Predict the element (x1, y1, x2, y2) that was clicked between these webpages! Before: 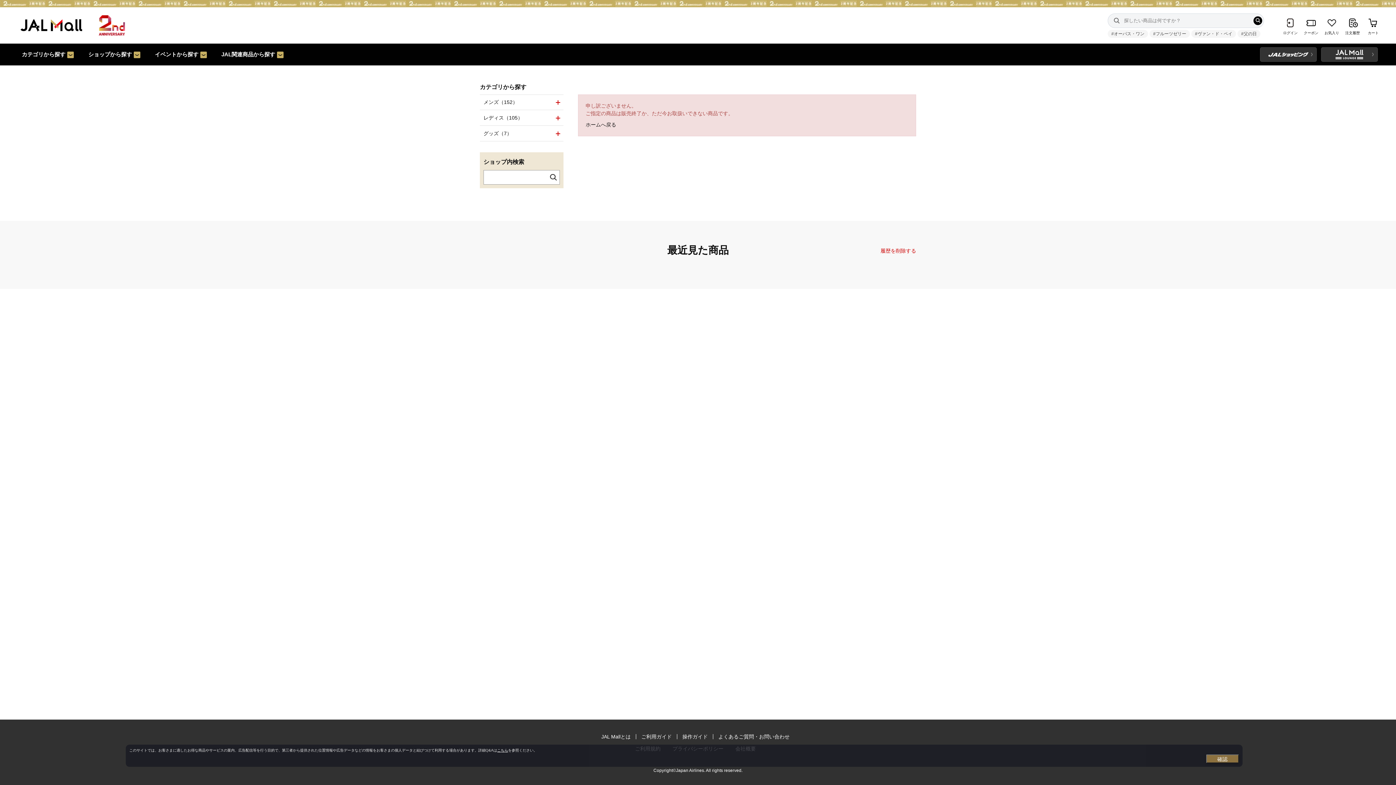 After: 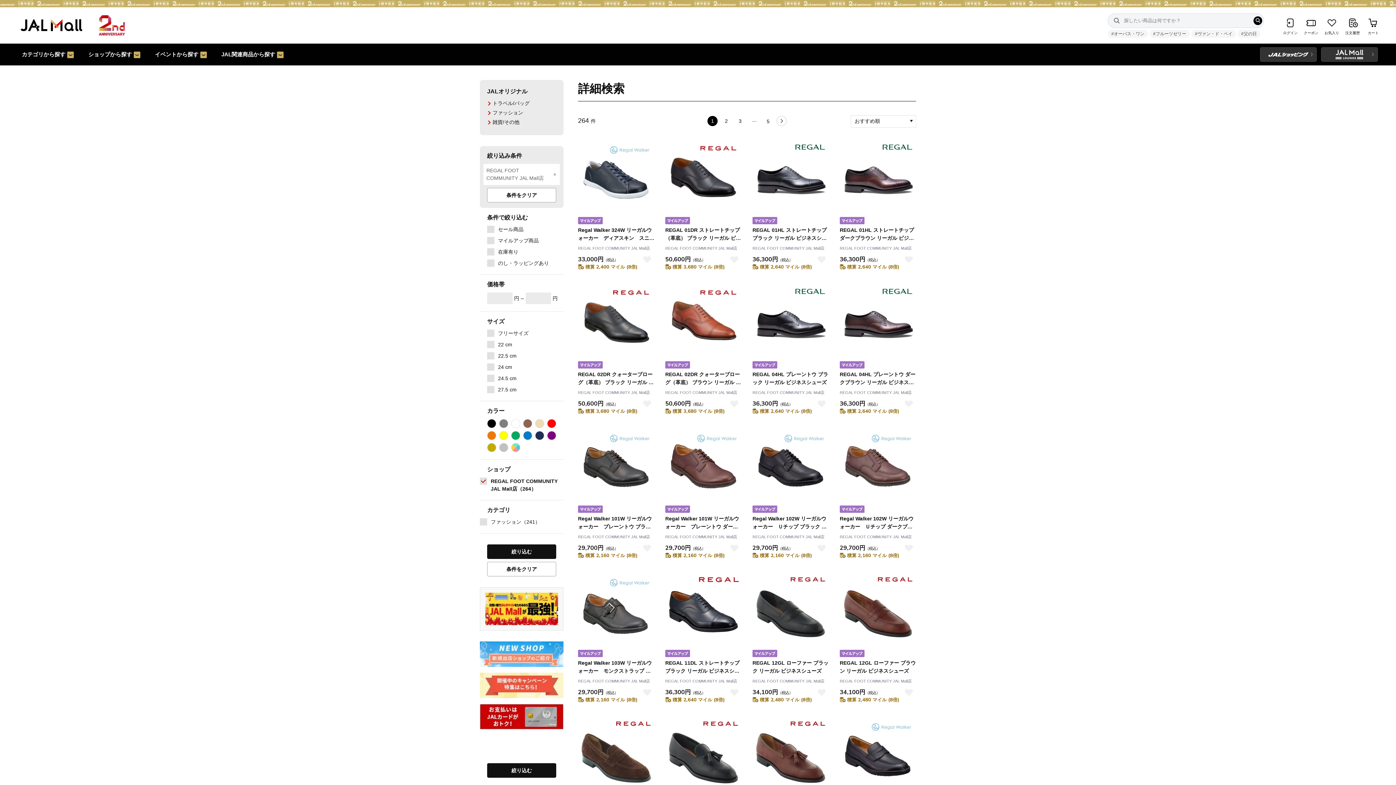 Action: bbox: (547, 170, 559, 184)